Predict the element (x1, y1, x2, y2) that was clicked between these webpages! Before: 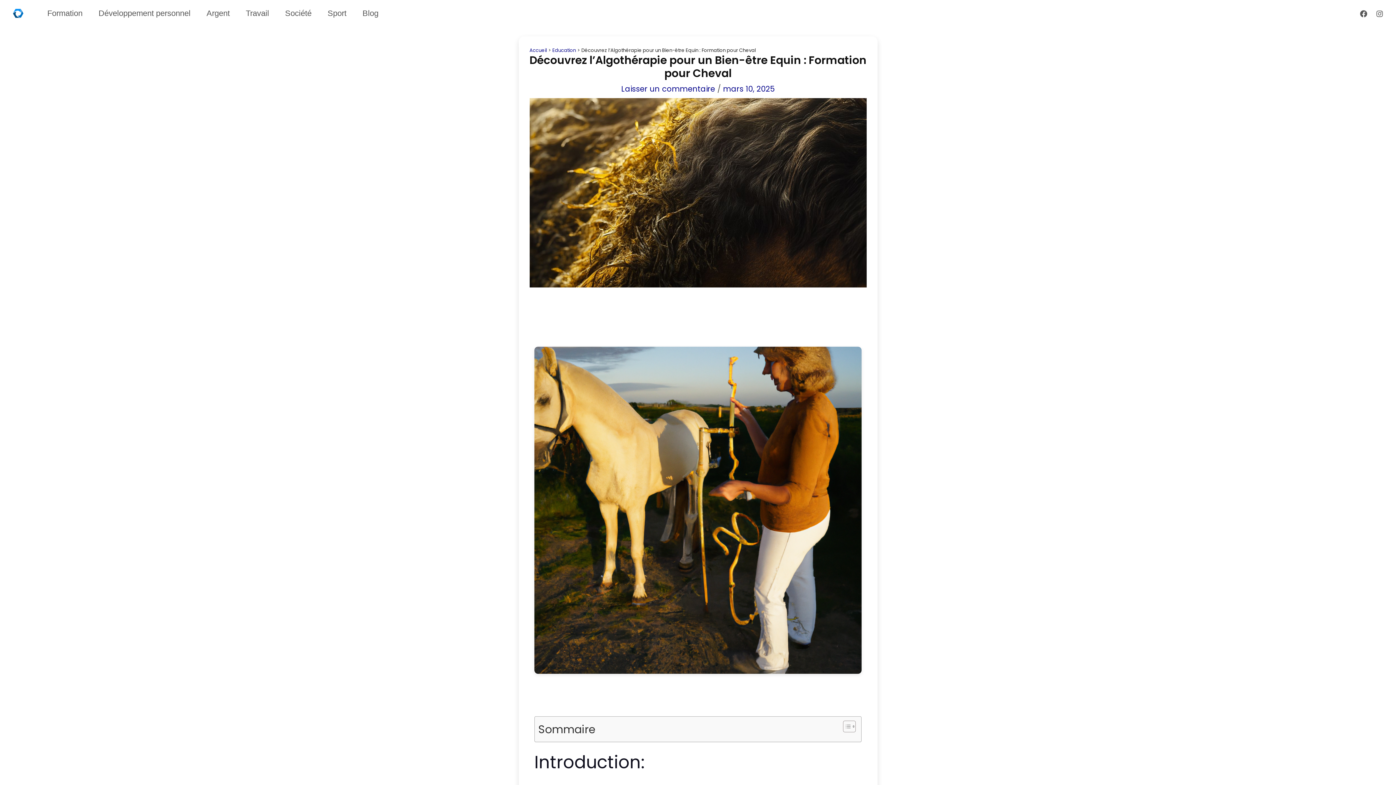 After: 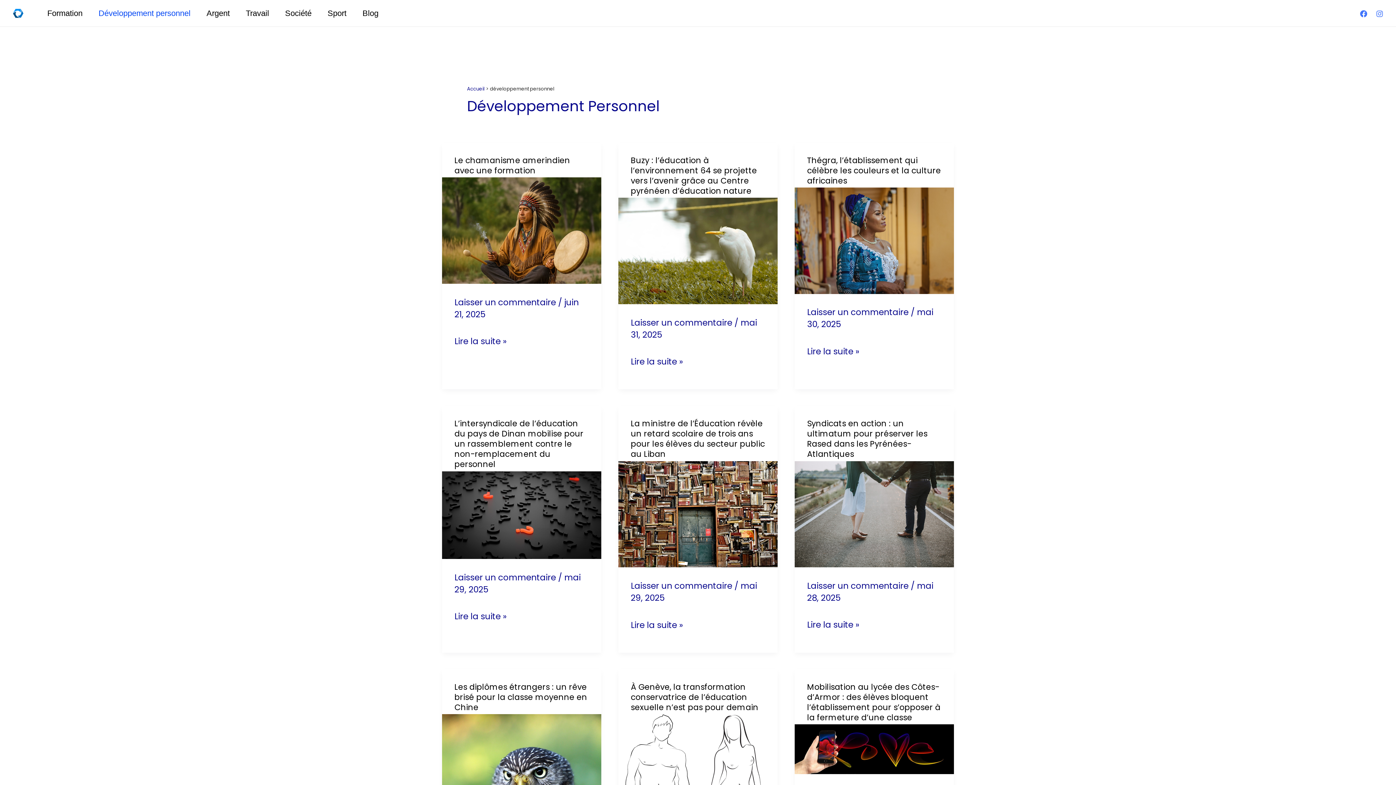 Action: bbox: (90, 4, 198, 22) label: Développement personnel